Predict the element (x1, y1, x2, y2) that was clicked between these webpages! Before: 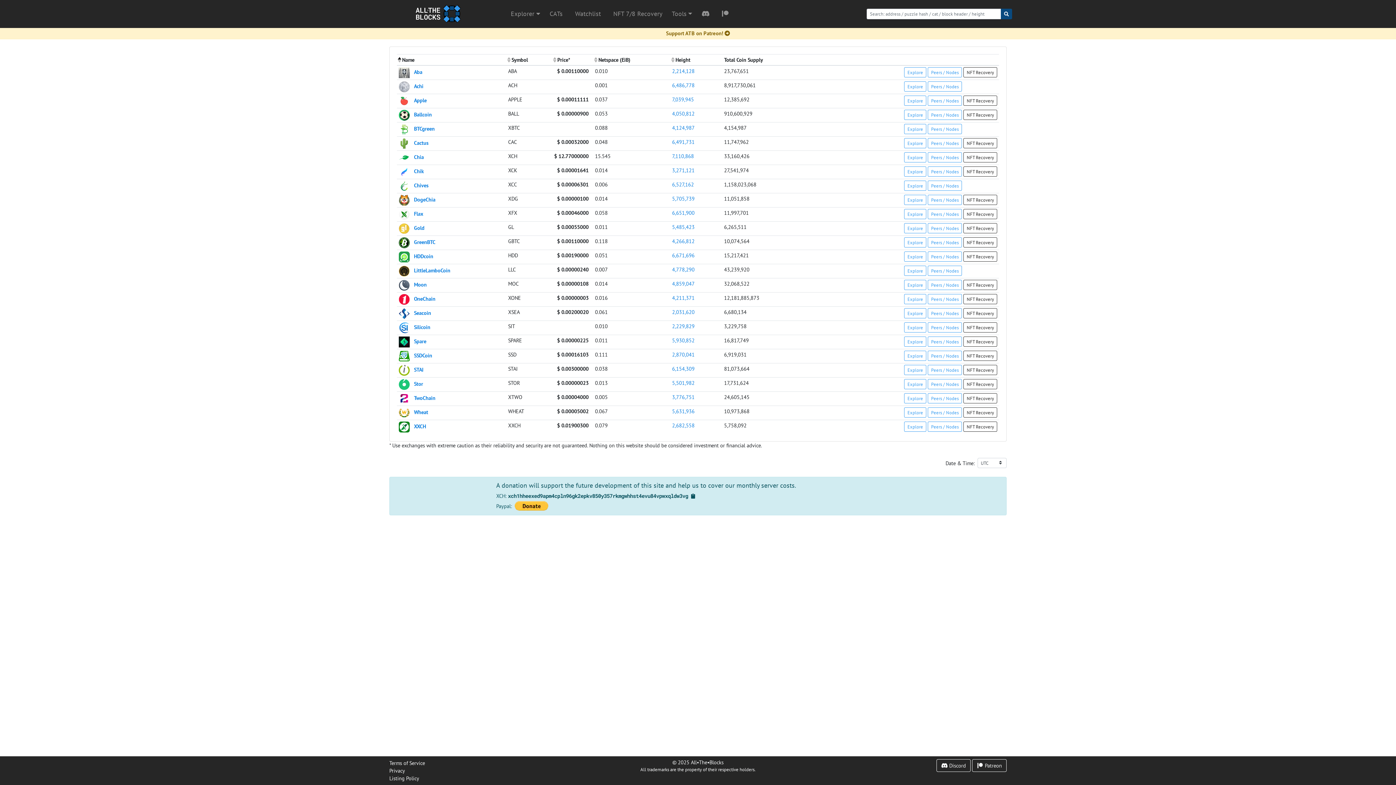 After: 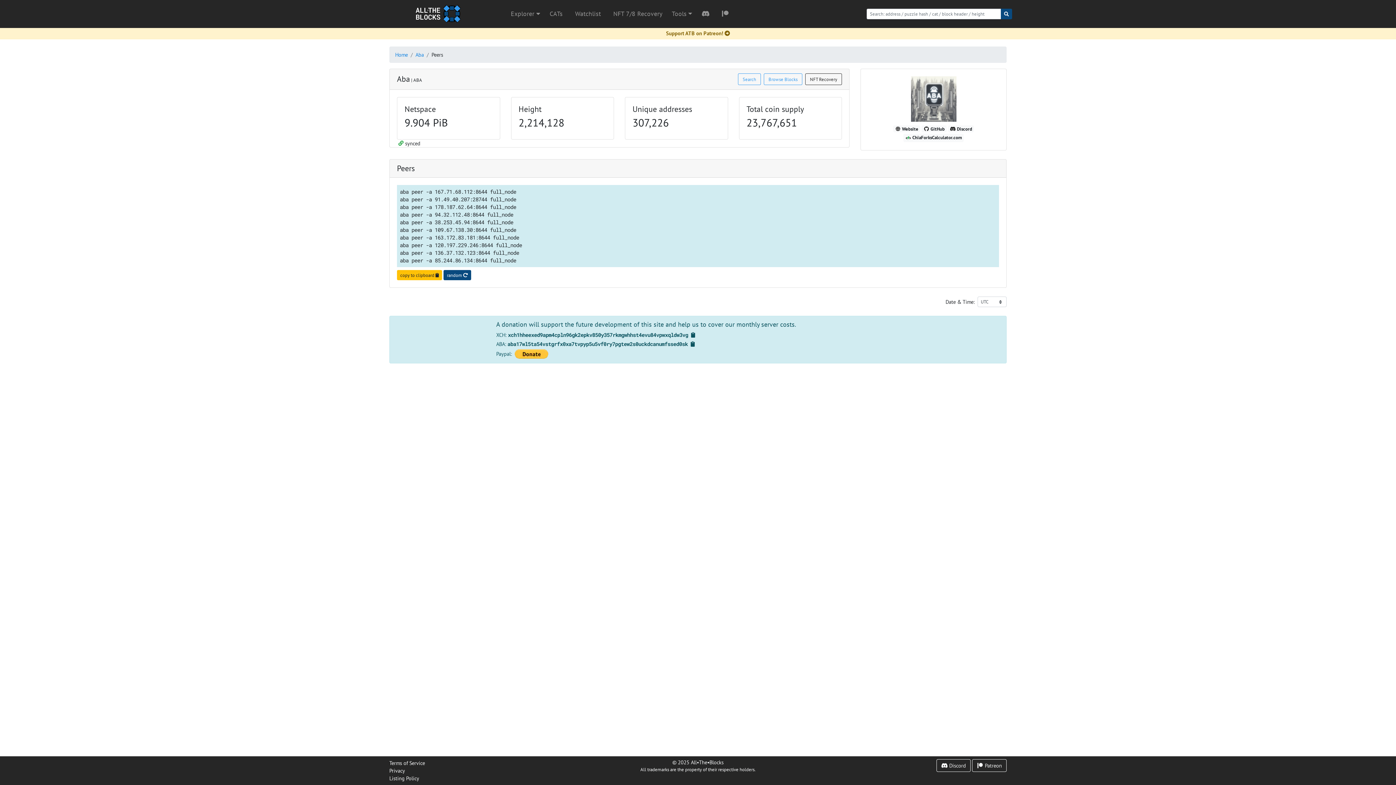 Action: bbox: (928, 67, 962, 77) label: Peers / Nodes